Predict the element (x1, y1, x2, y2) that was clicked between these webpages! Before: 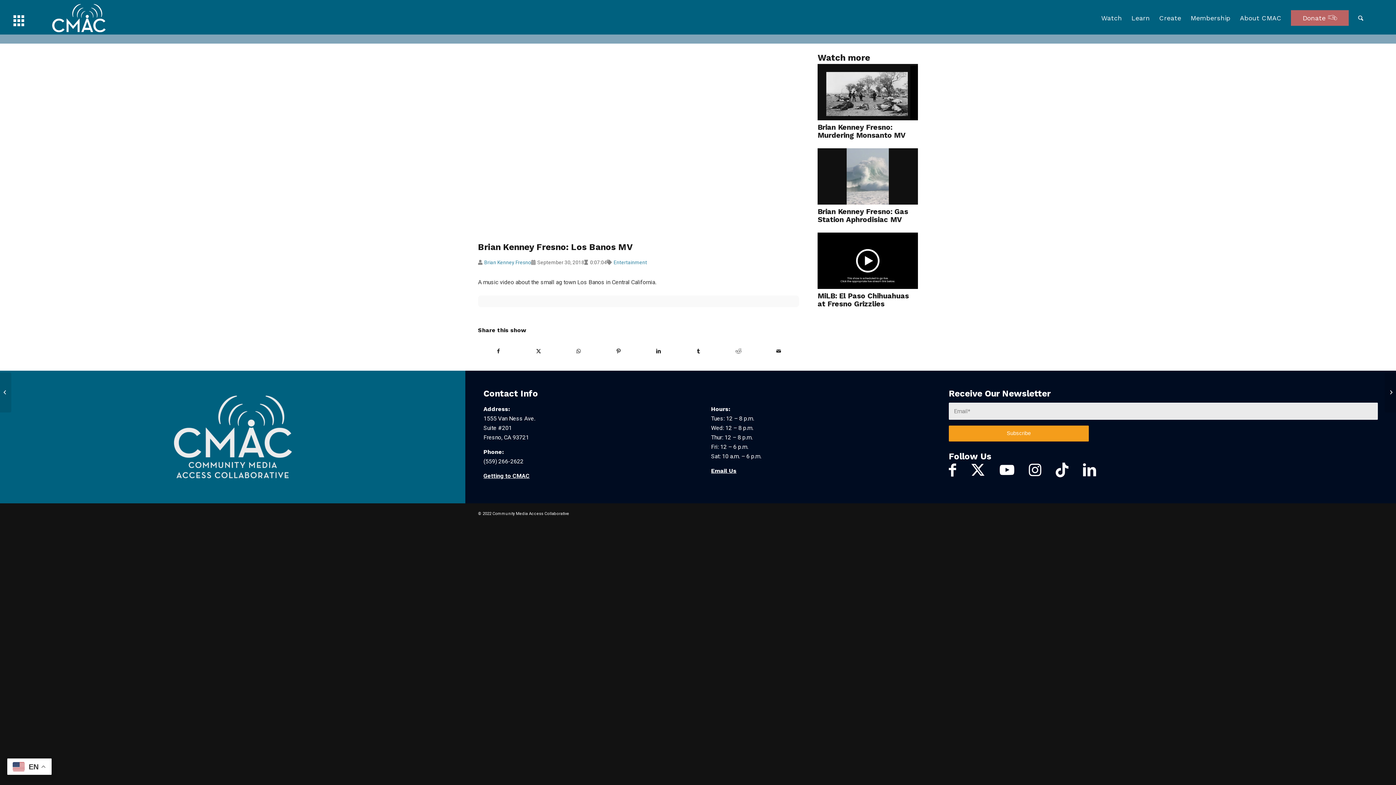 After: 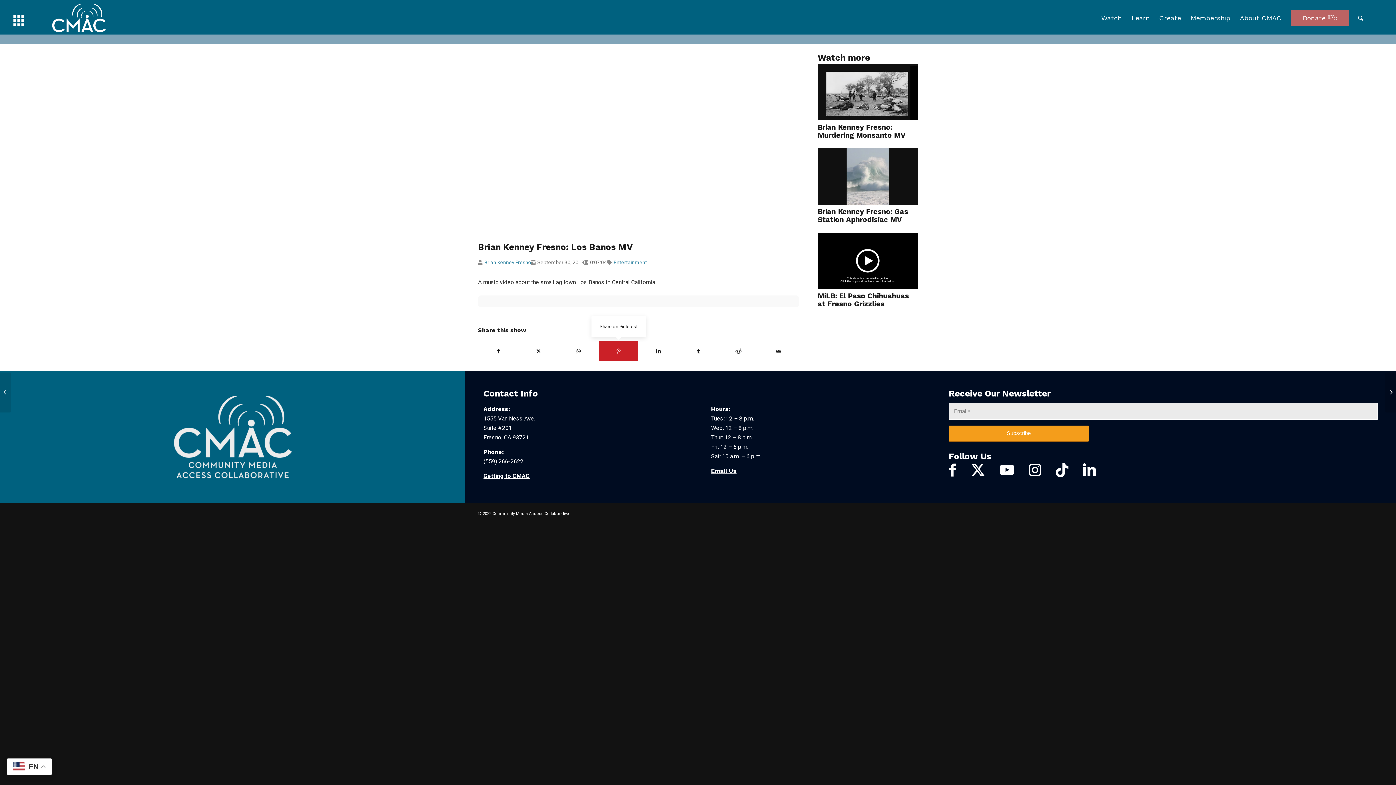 Action: bbox: (598, 341, 638, 361) label: Share on Pinterest